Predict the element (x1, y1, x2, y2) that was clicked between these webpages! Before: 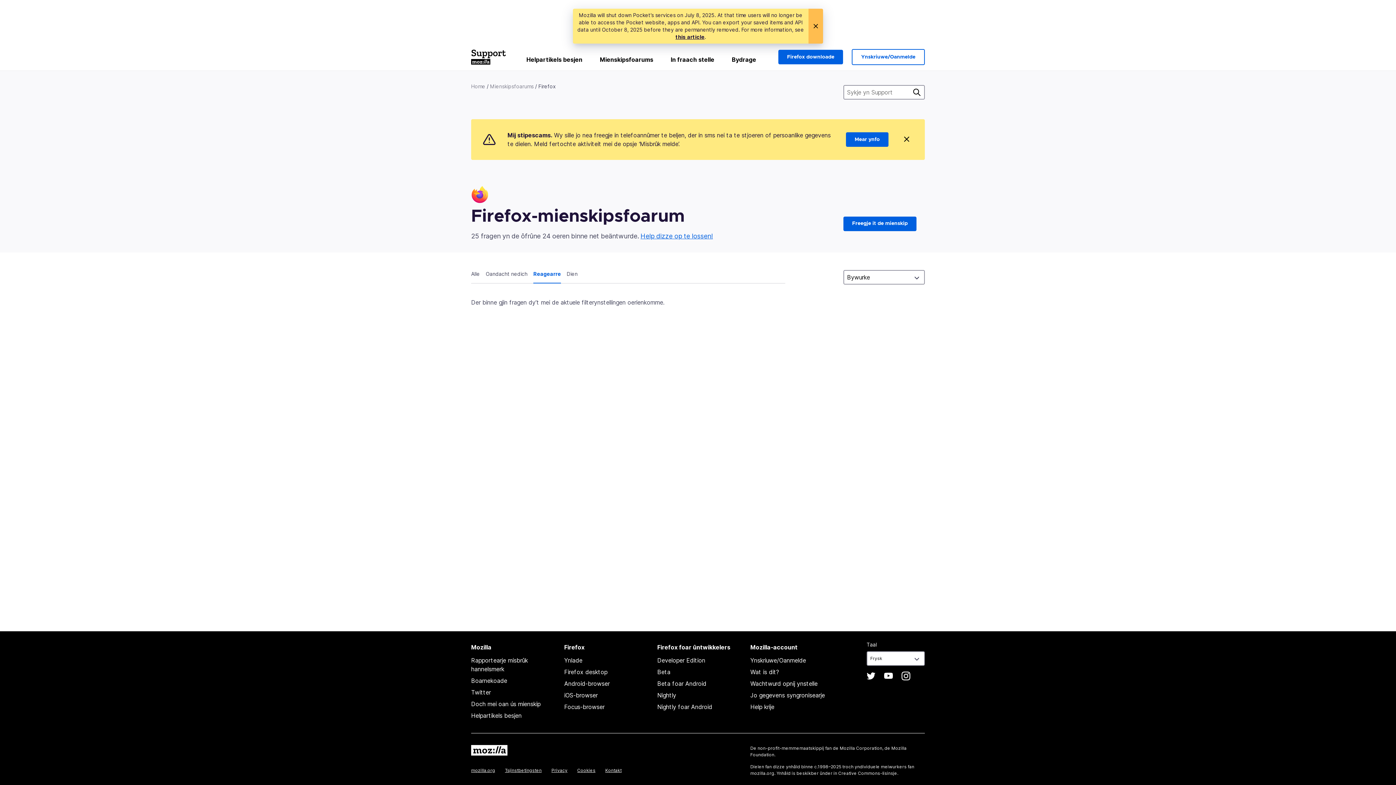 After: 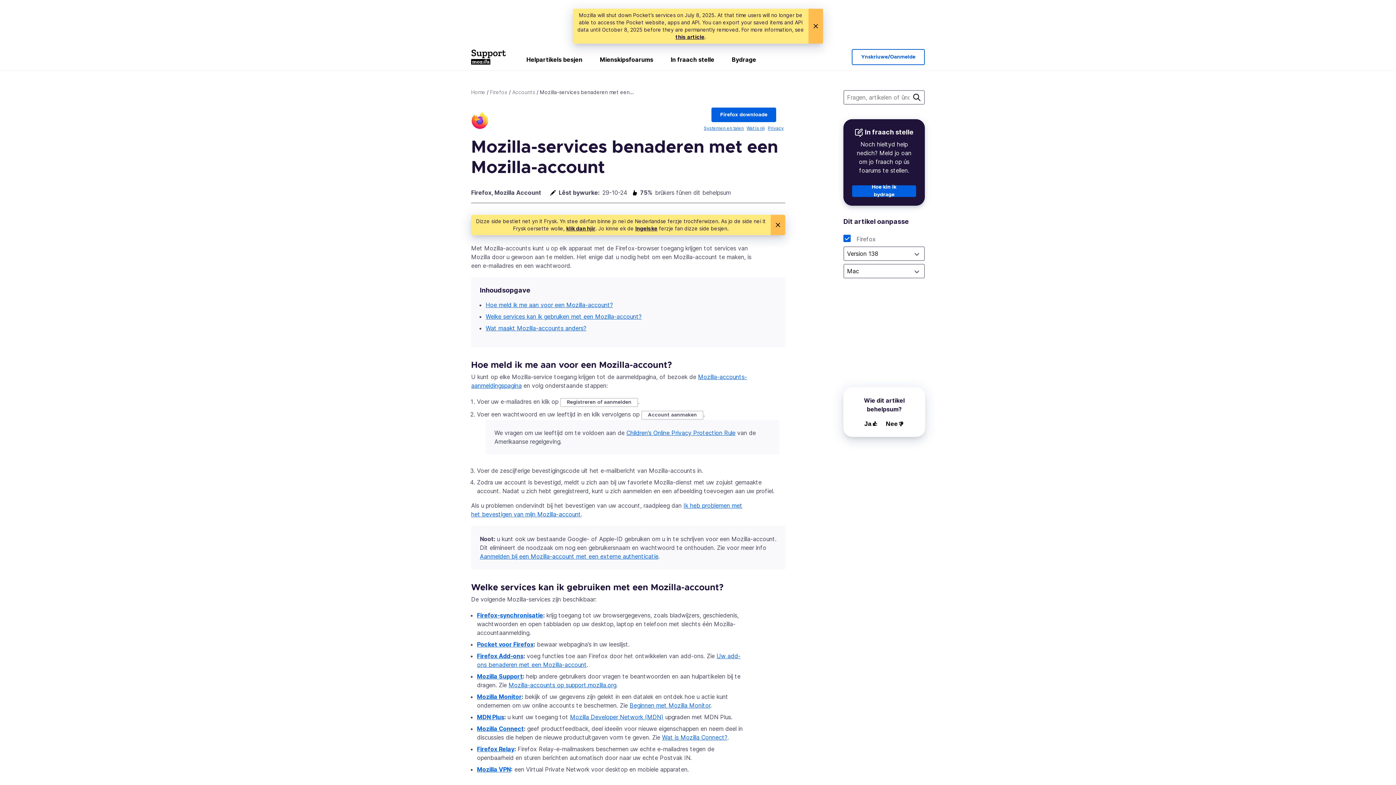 Action: bbox: (750, 668, 779, 676) label: Wat is dit?